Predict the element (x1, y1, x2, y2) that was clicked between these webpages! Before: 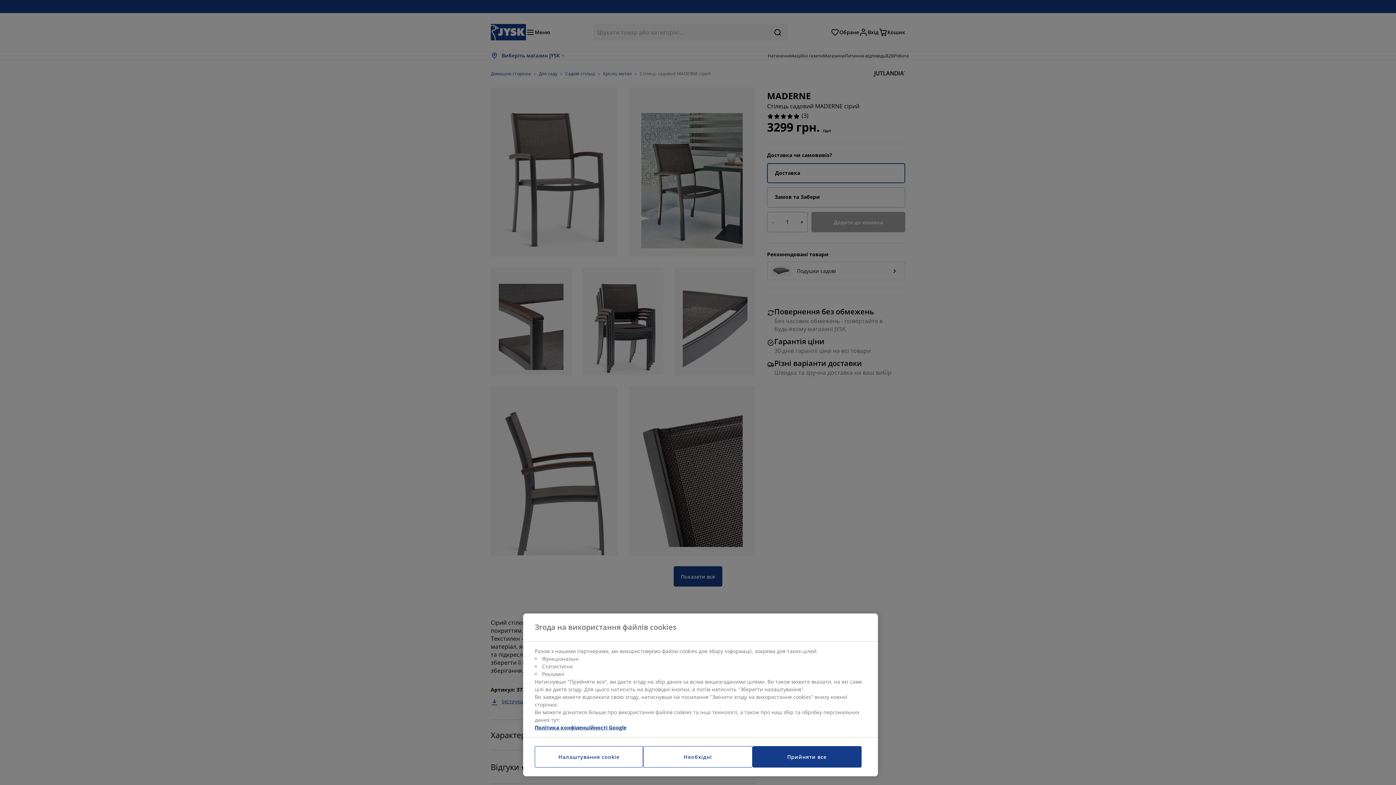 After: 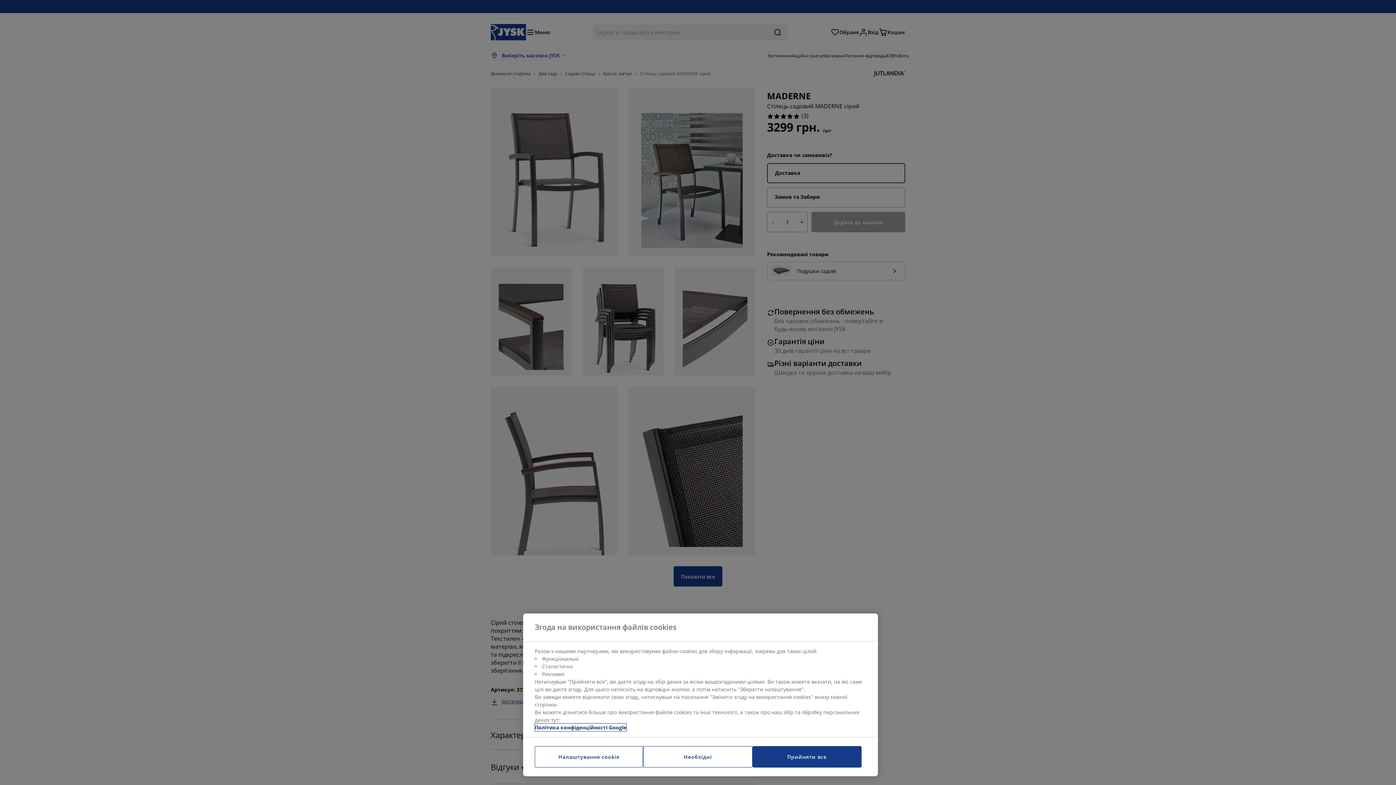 Action: bbox: (534, 724, 626, 731) label: Юридична інформація, відкривається в новому вікні